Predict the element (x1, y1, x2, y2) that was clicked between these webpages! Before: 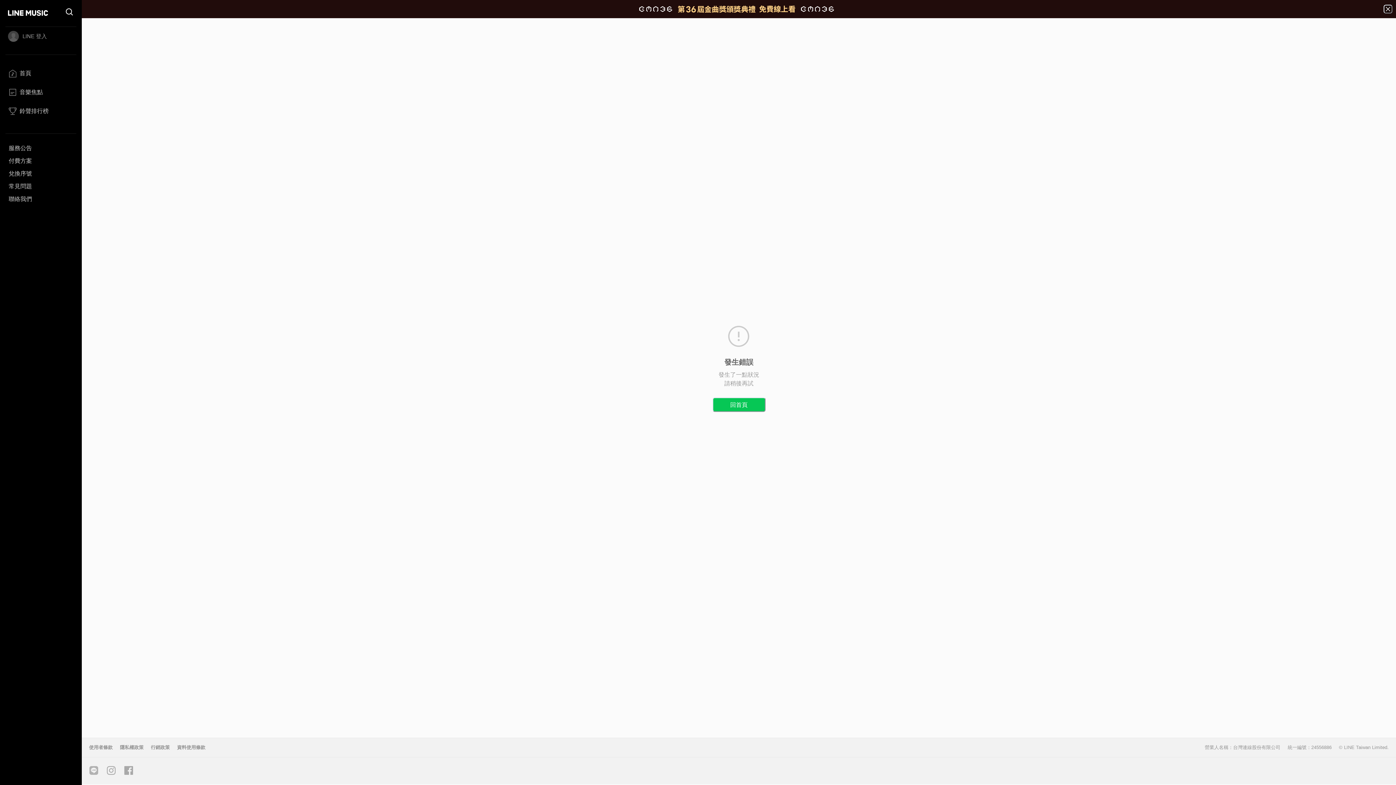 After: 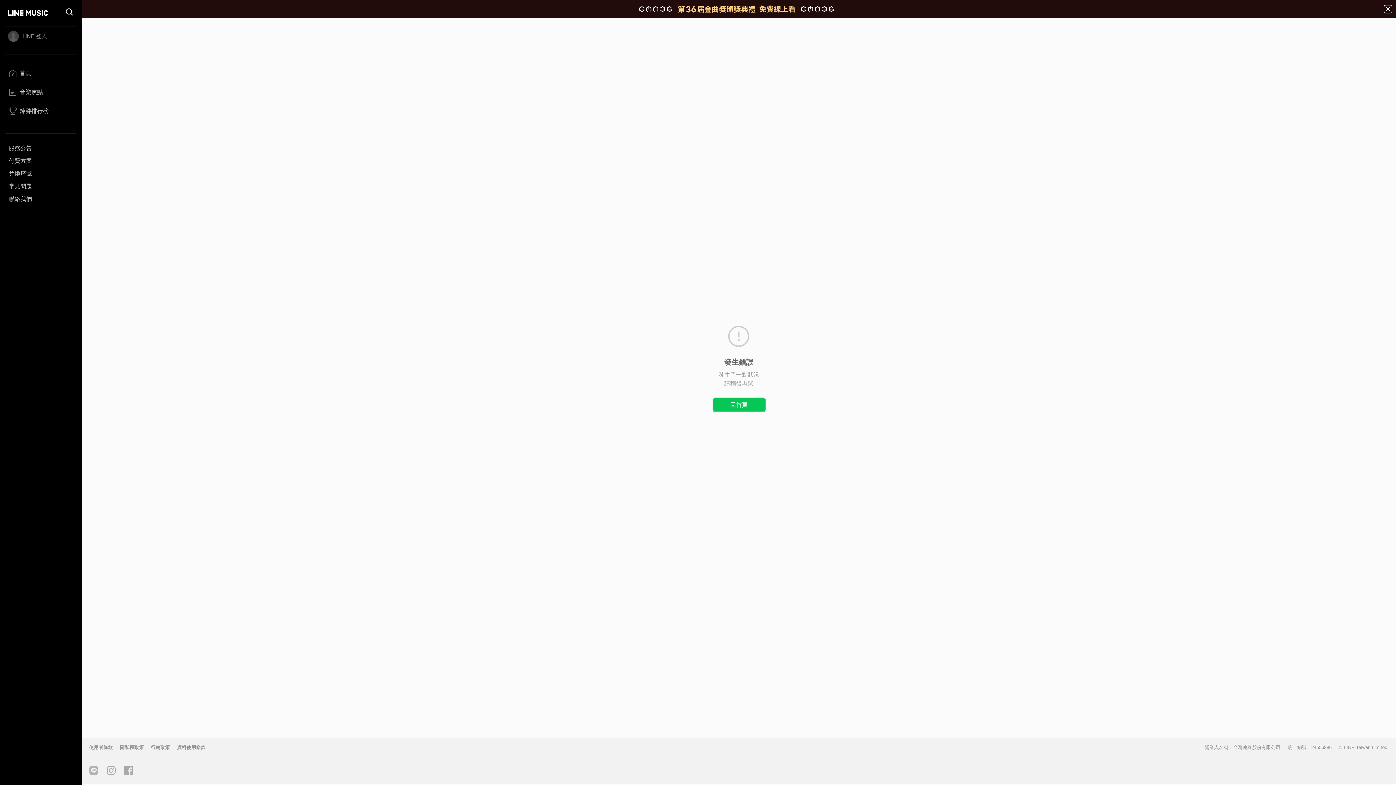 Action: bbox: (102, 762, 120, 779)